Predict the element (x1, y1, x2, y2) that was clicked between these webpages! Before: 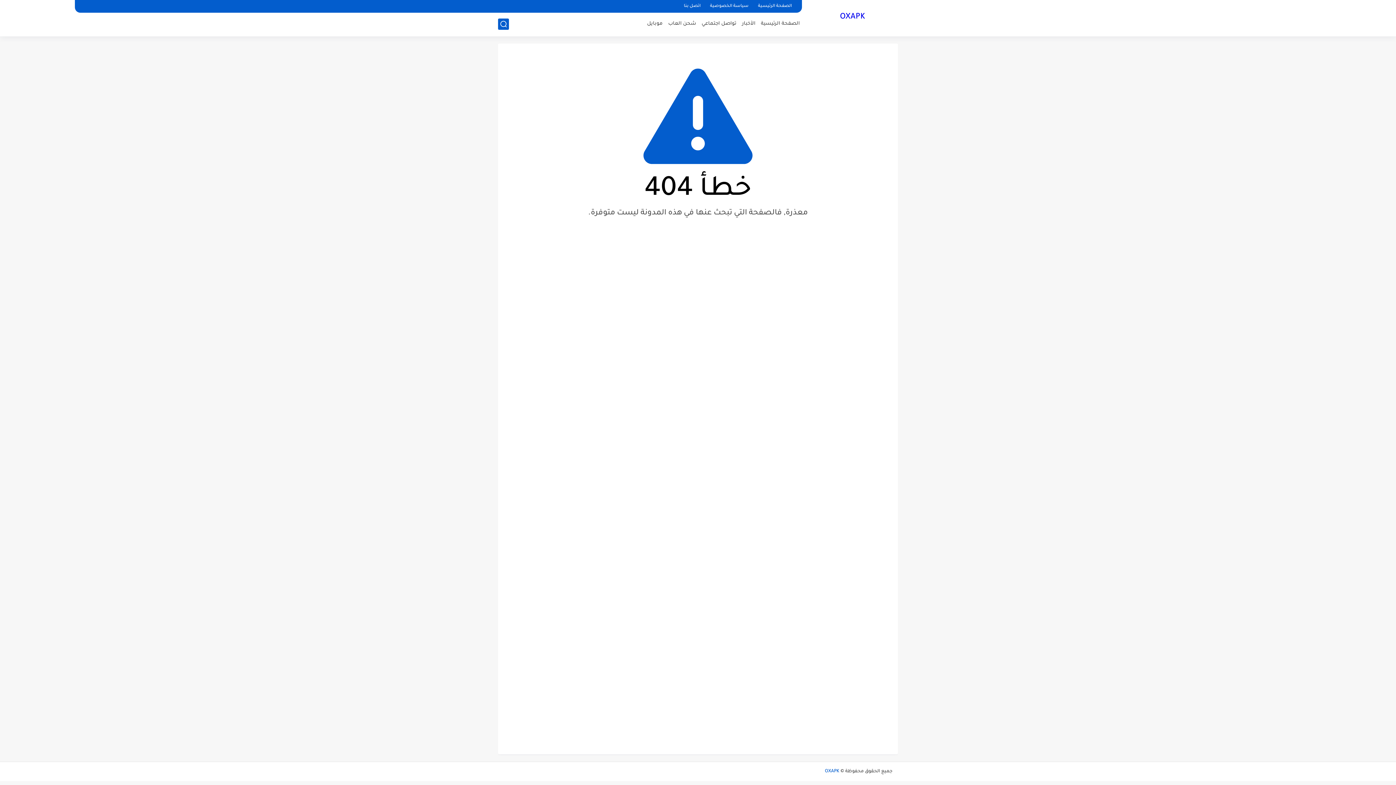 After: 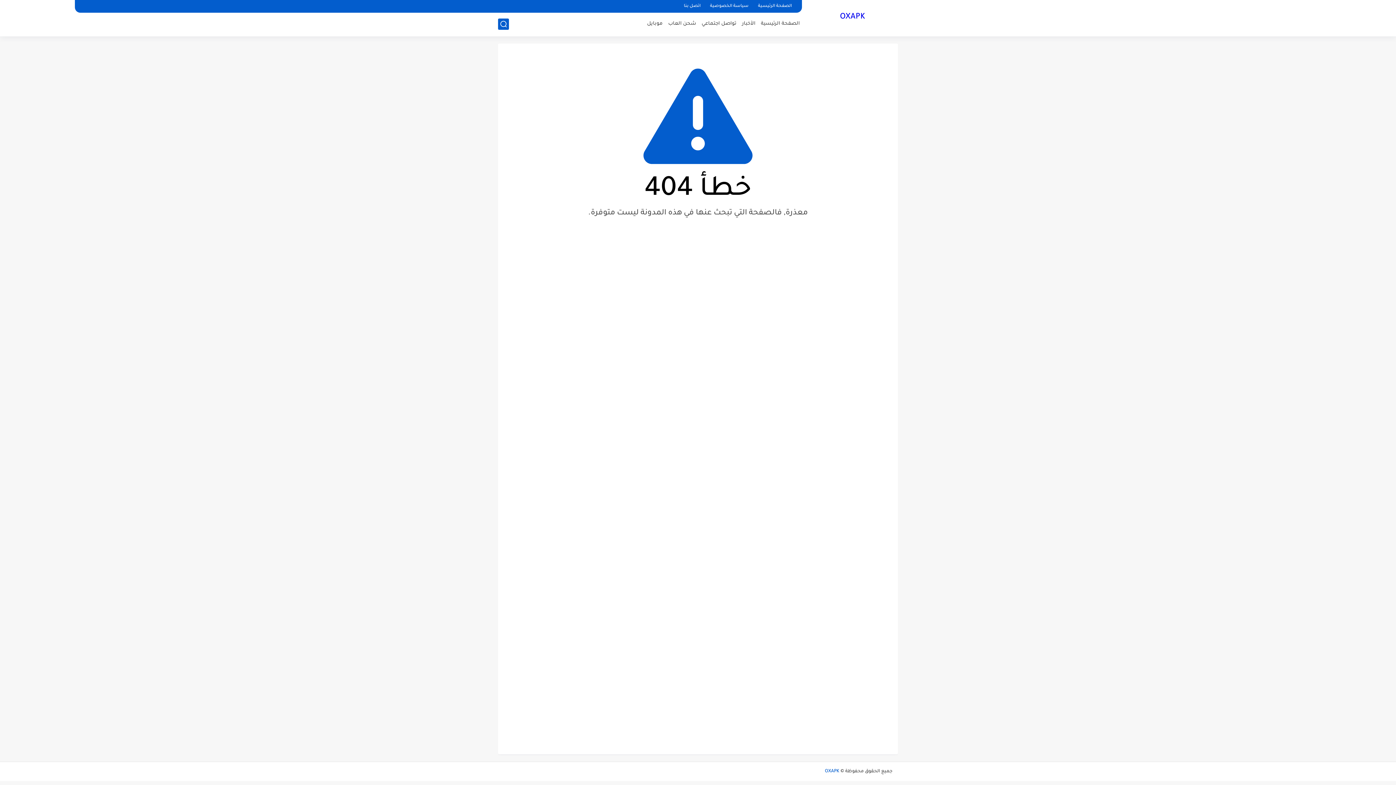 Action: label: الأخبار bbox: (742, 21, 755, 26)